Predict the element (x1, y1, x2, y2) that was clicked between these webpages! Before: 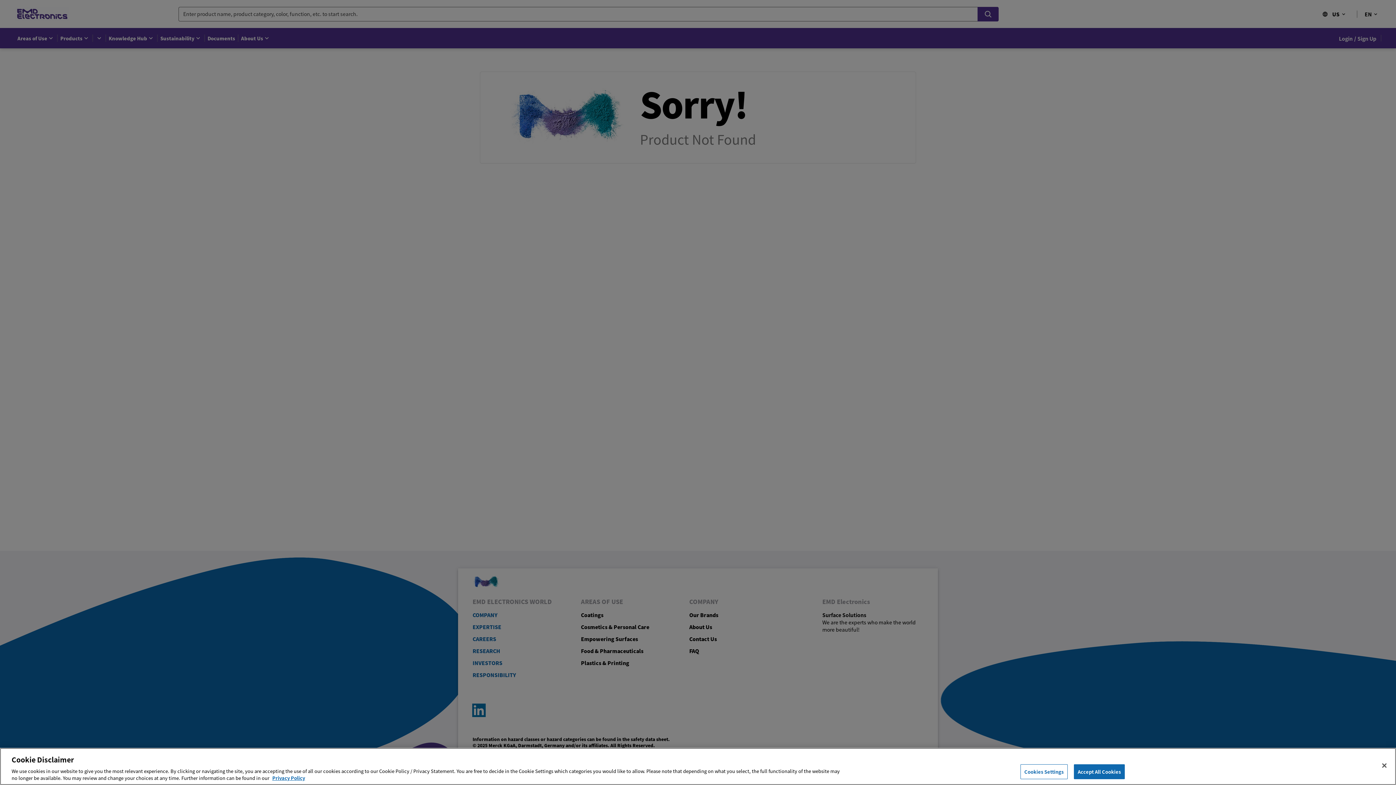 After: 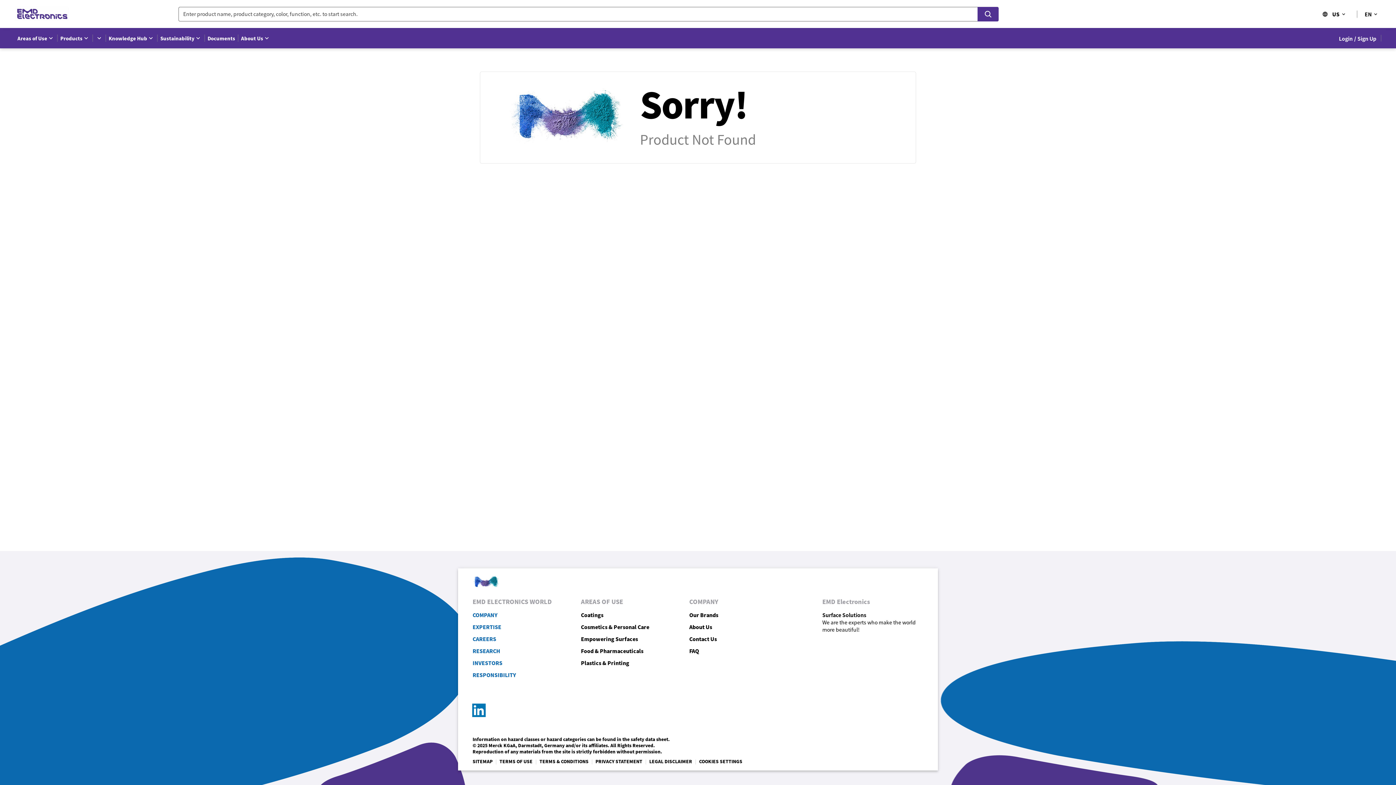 Action: bbox: (1074, 764, 1125, 779) label: Accept All Cookies